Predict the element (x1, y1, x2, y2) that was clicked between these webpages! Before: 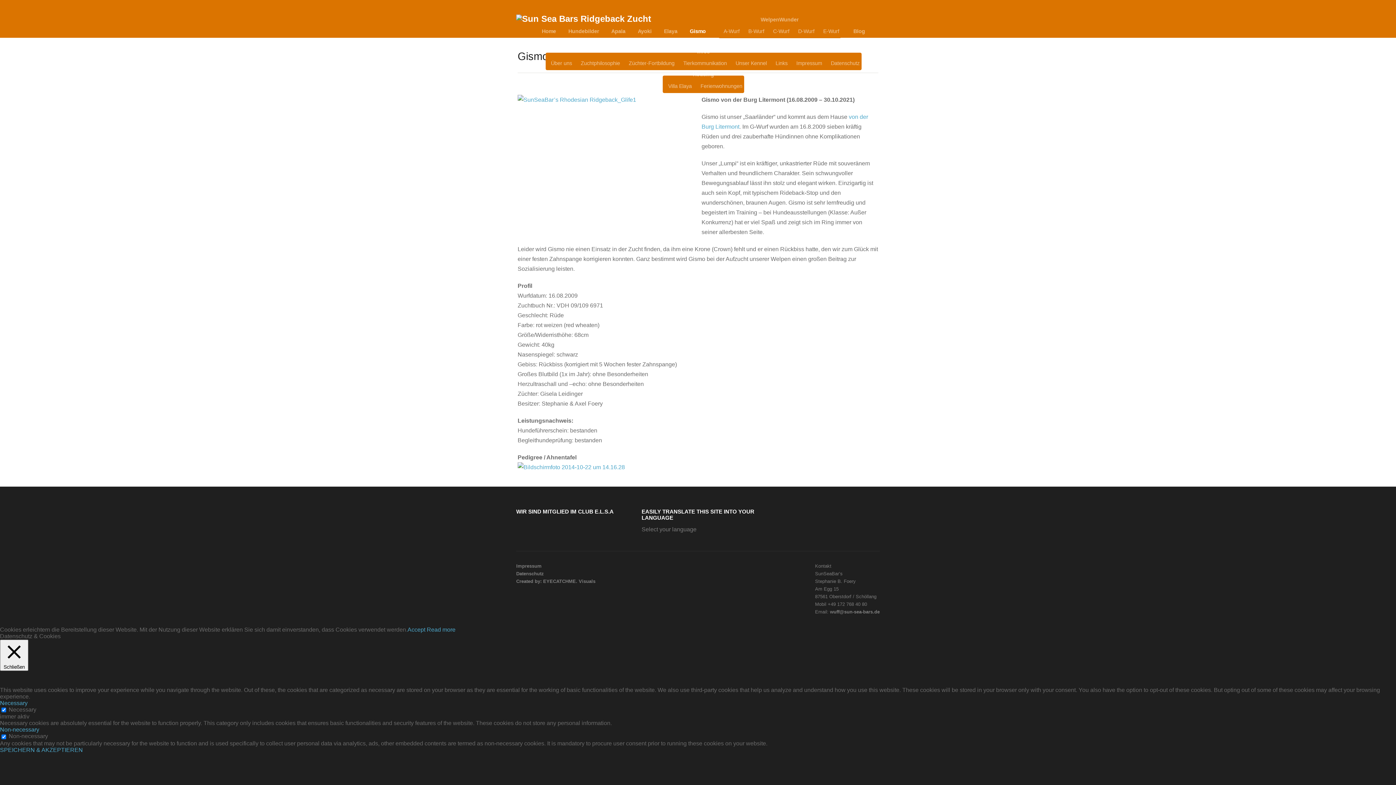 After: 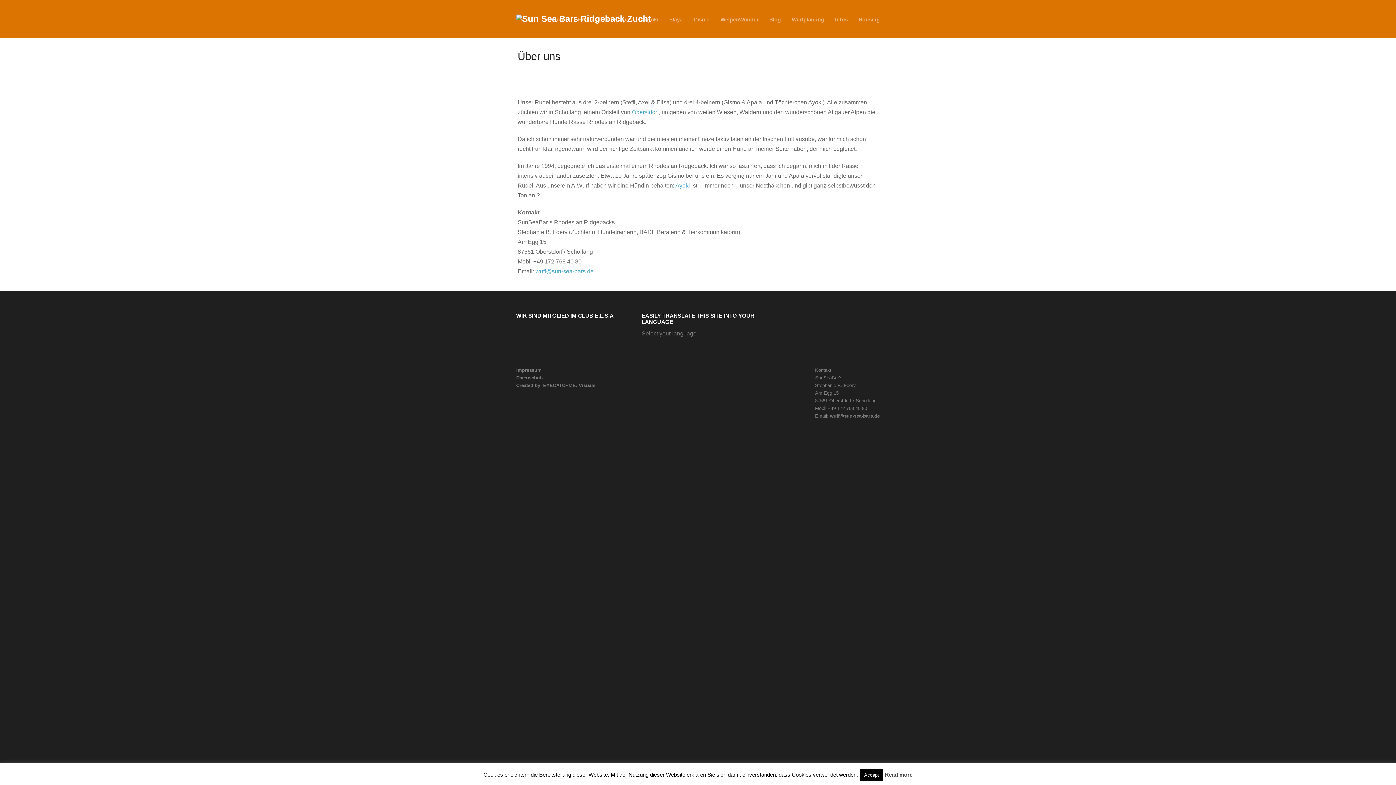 Action: bbox: (551, 60, 572, 69) label: Über uns